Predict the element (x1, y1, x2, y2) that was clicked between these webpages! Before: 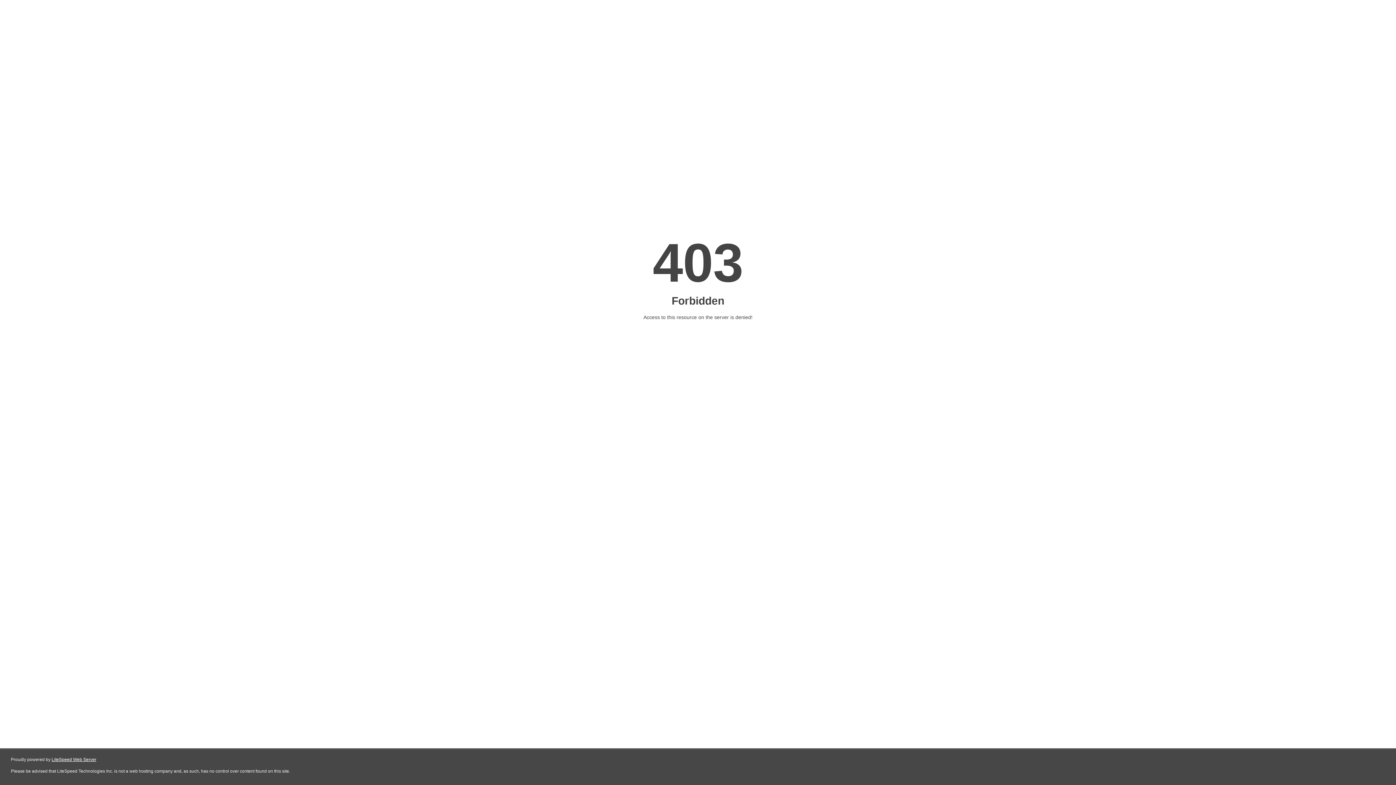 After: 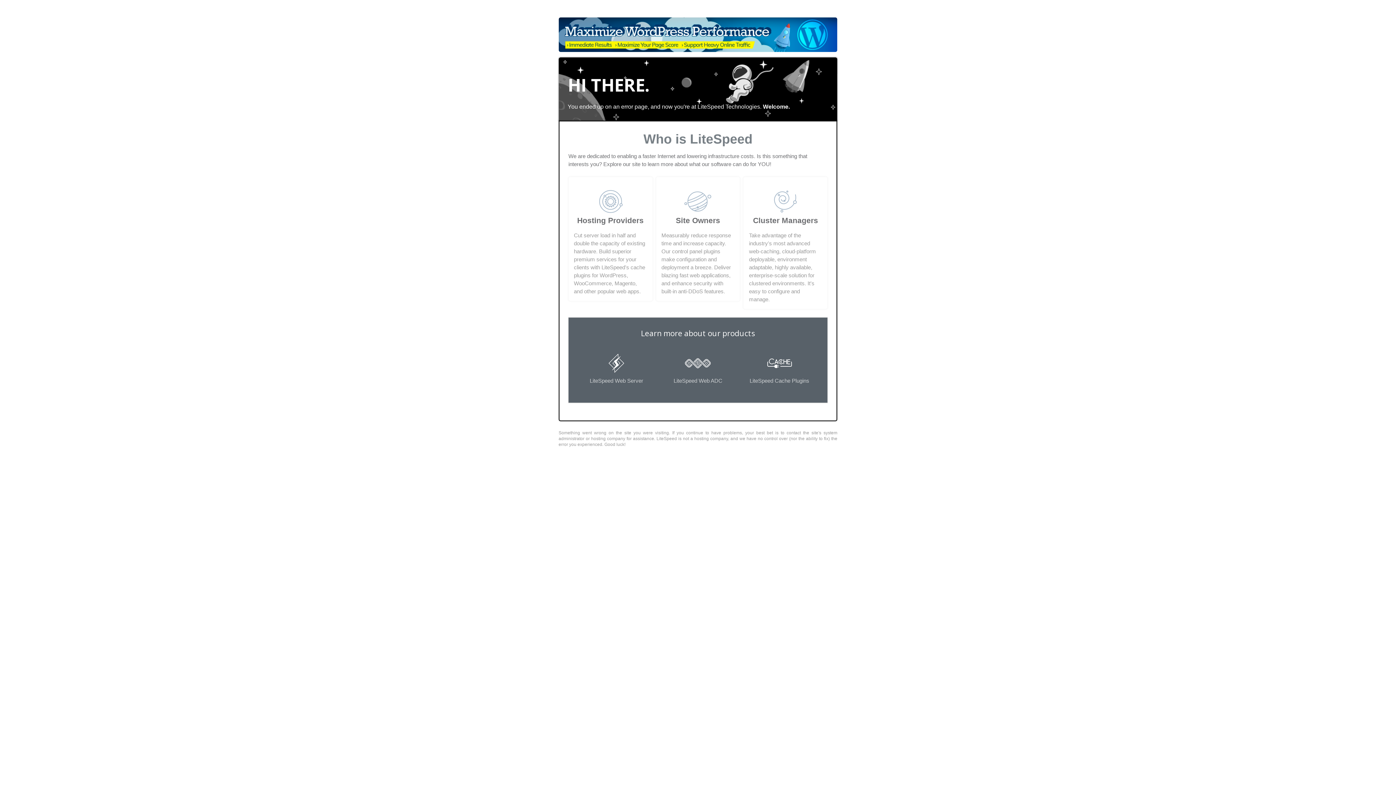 Action: label: LiteSpeed Web Server bbox: (51, 757, 96, 762)